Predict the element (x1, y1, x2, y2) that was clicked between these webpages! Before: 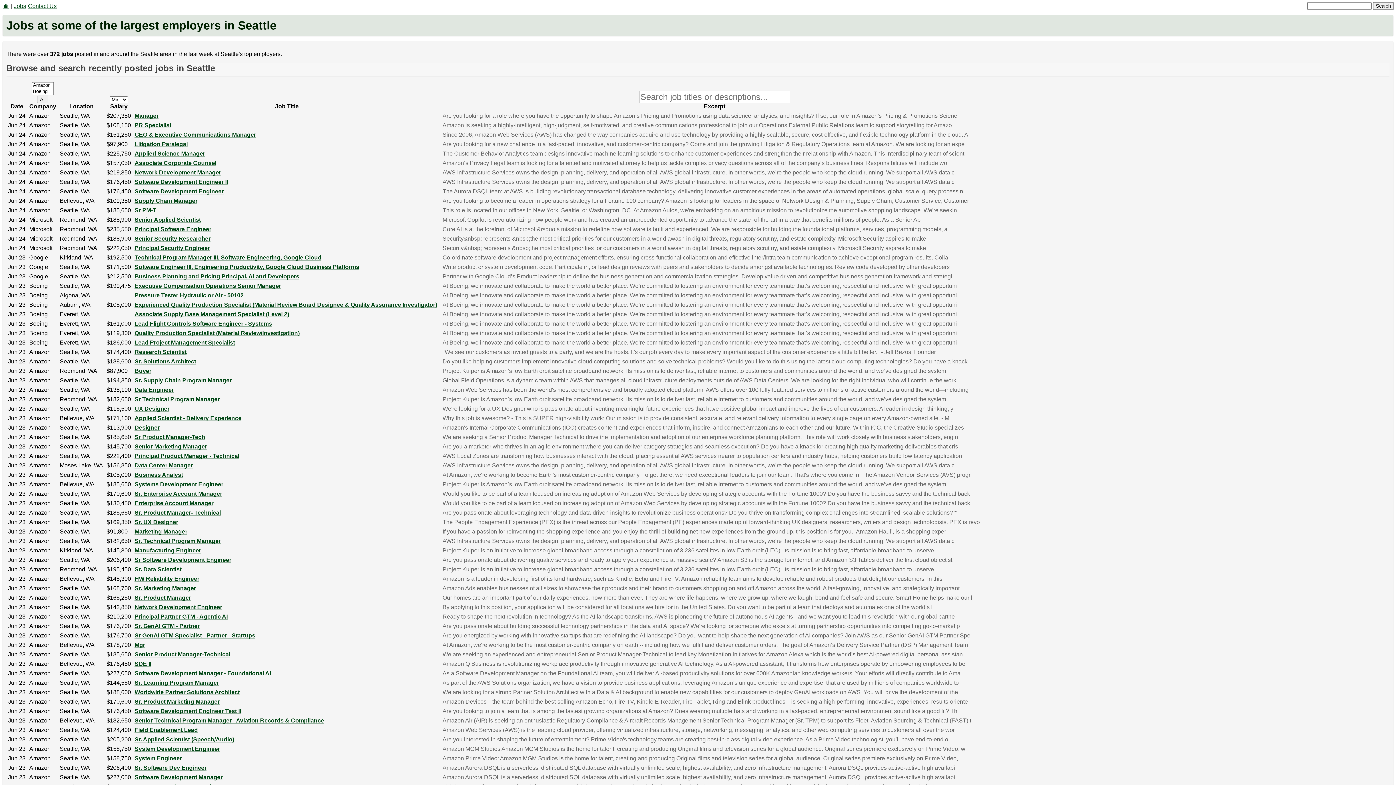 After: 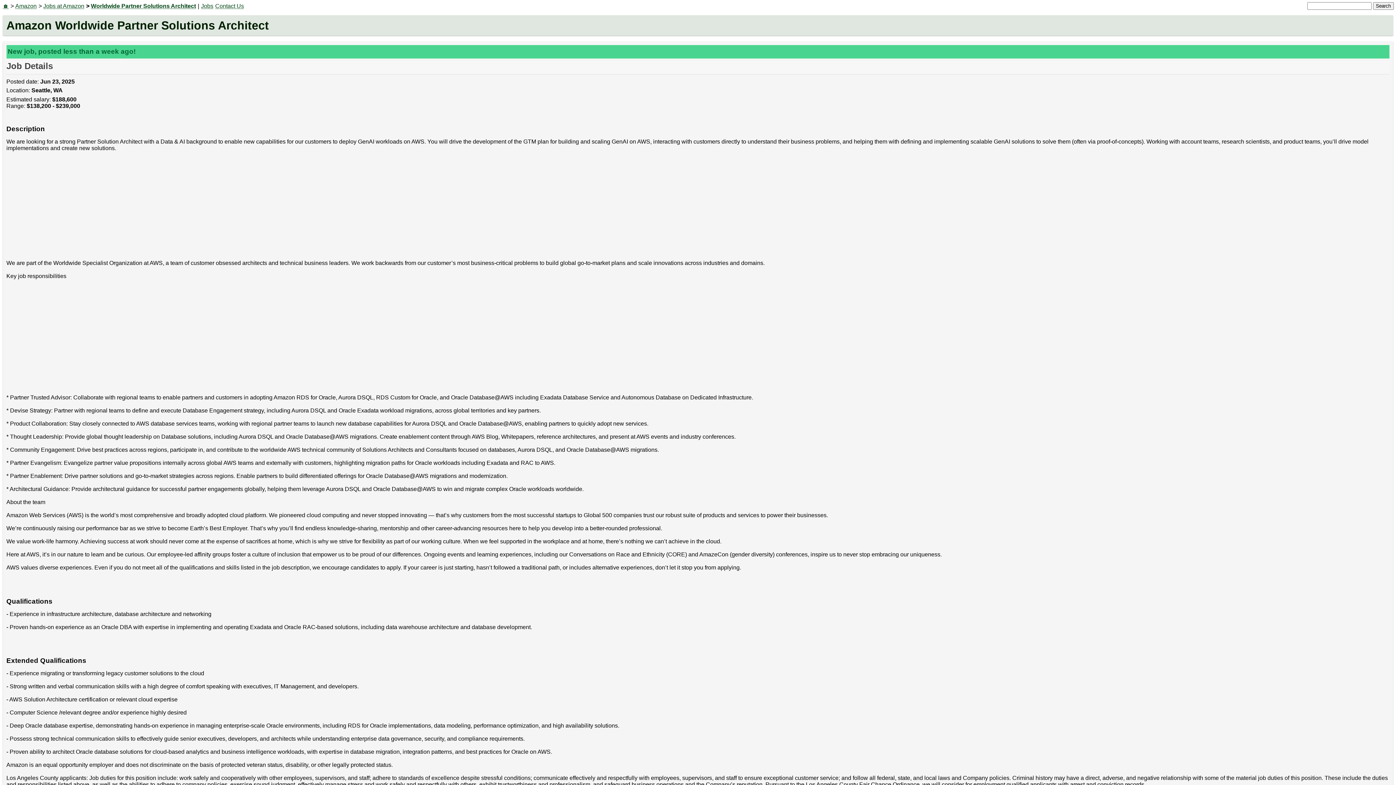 Action: bbox: (134, 689, 239, 695) label: Worldwide Partner Solutions Architect